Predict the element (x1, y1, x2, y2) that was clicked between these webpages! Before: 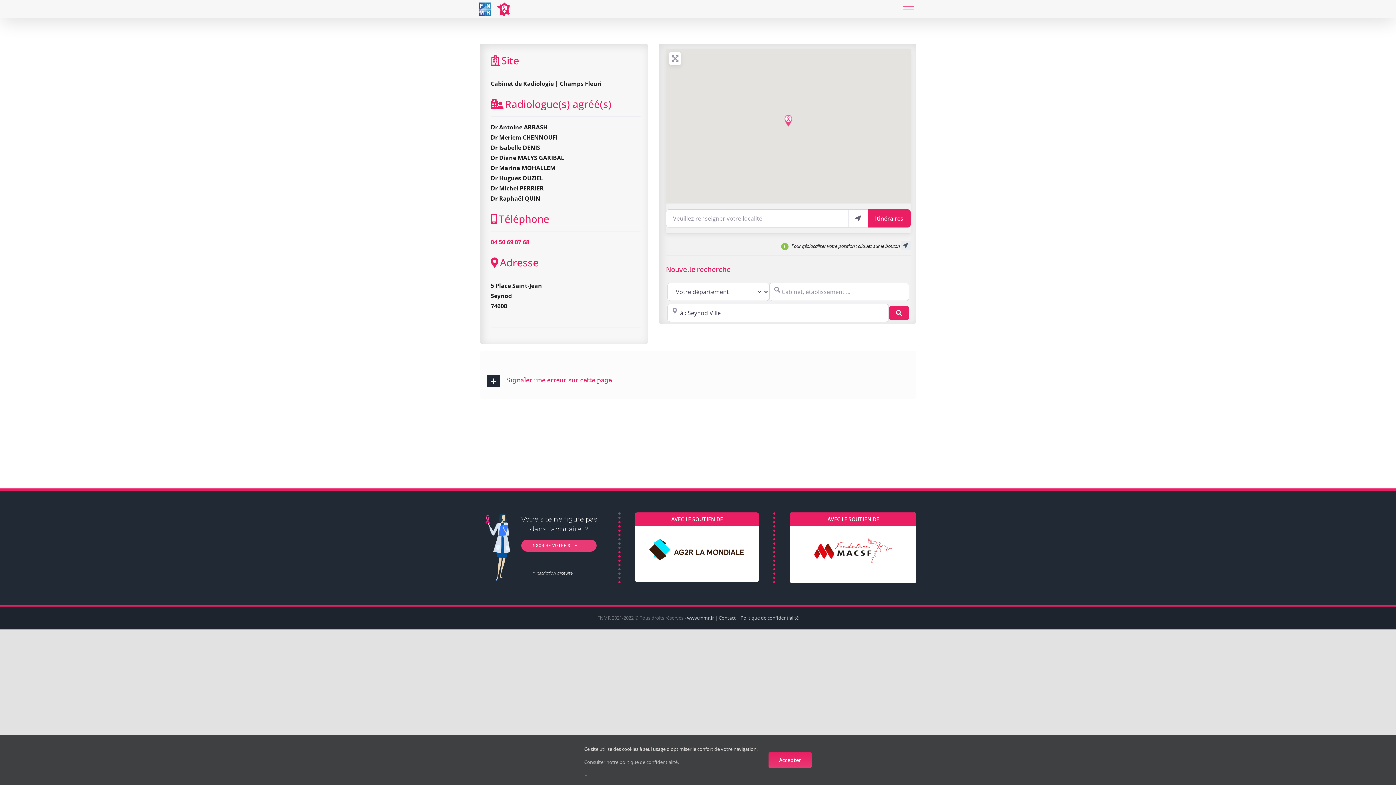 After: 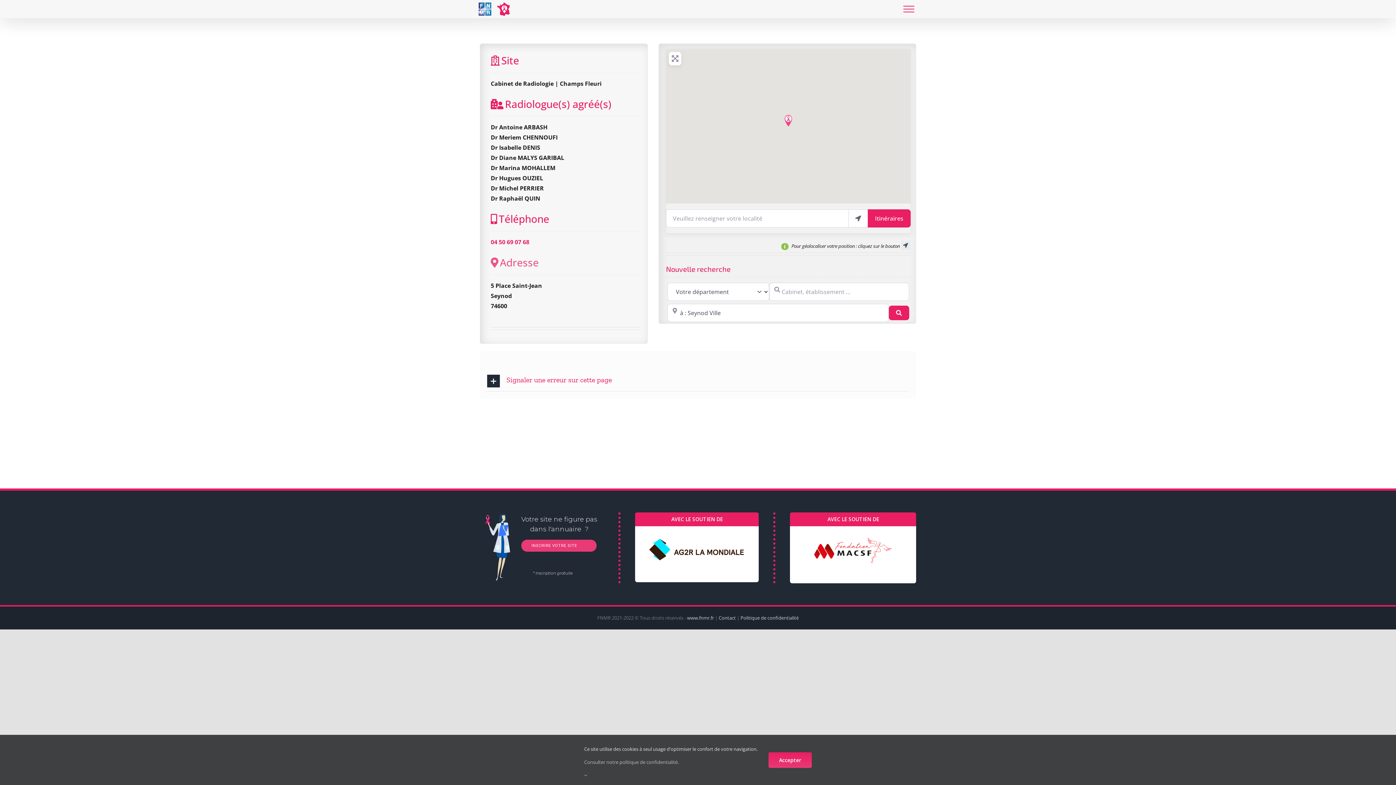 Action: label: Adresse bbox: (490, 255, 538, 269)